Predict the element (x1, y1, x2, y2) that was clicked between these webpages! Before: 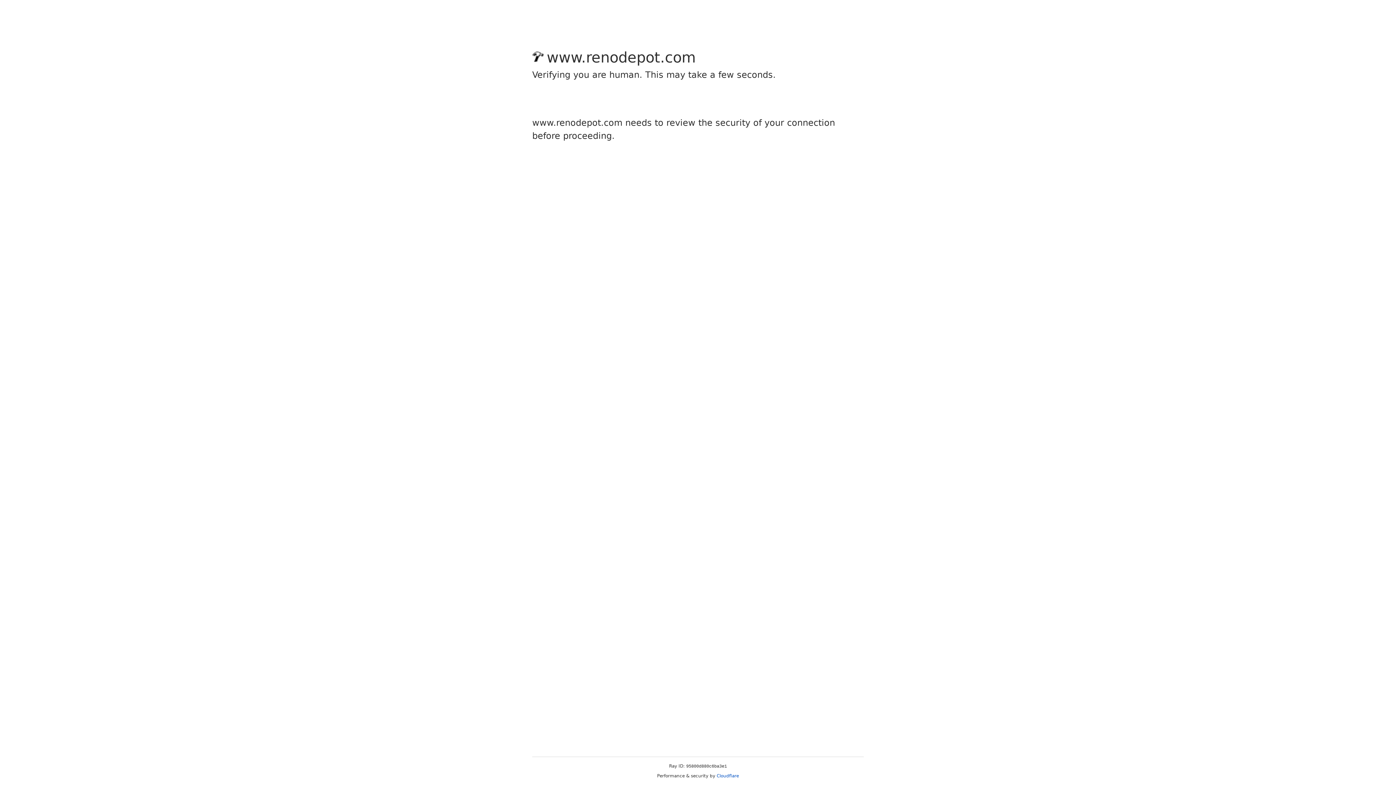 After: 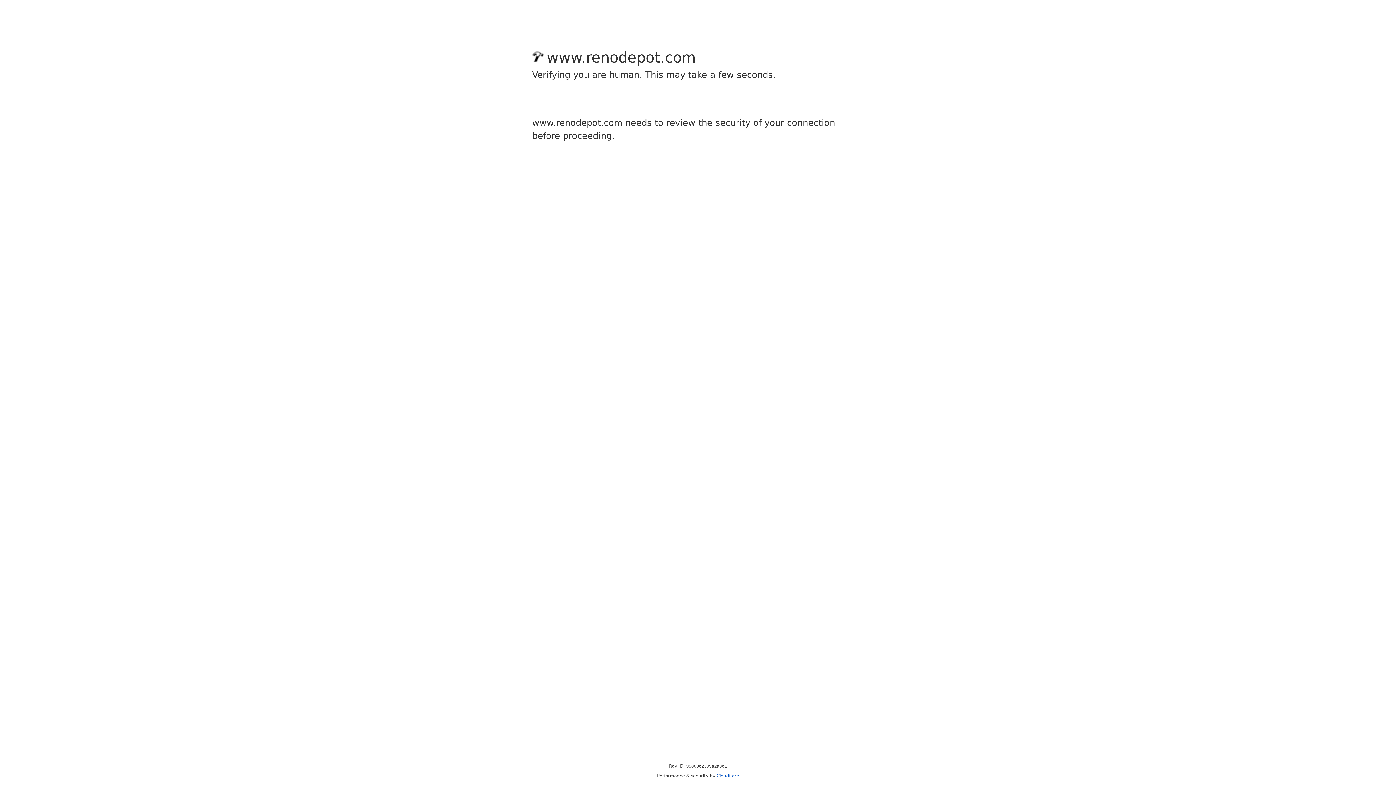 Action: label: Cloudflare bbox: (716, 773, 739, 778)